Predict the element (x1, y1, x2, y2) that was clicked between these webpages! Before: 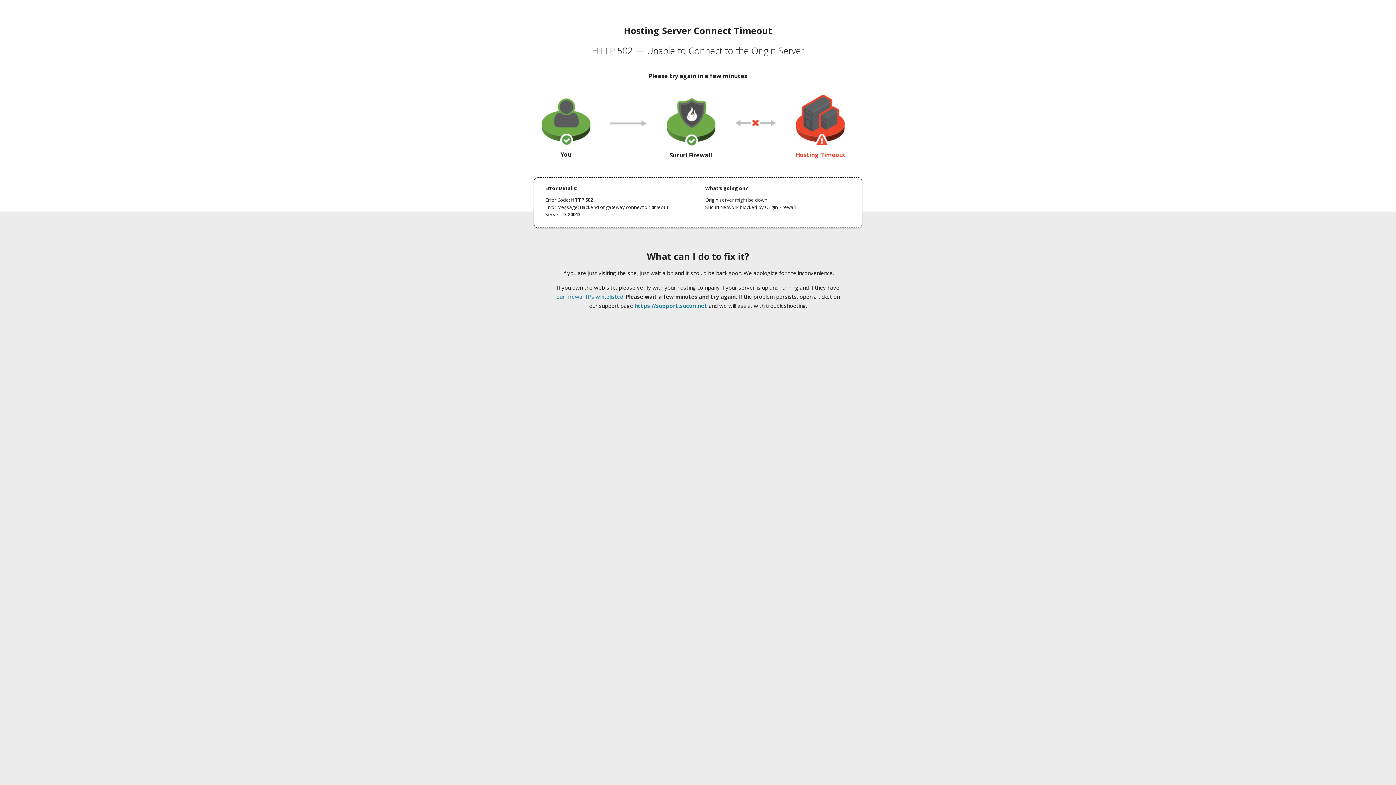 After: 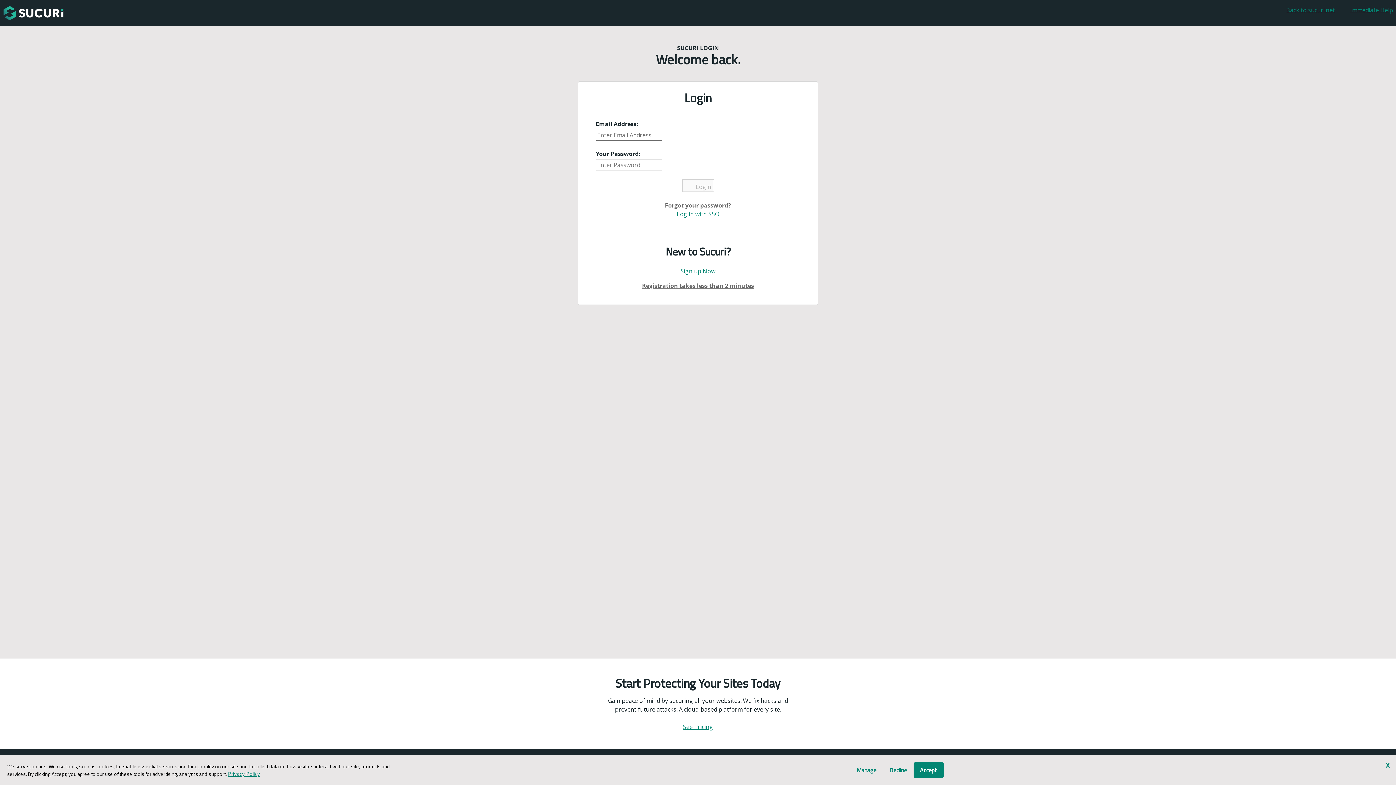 Action: label: https://support.sucuri.net bbox: (634, 302, 707, 309)